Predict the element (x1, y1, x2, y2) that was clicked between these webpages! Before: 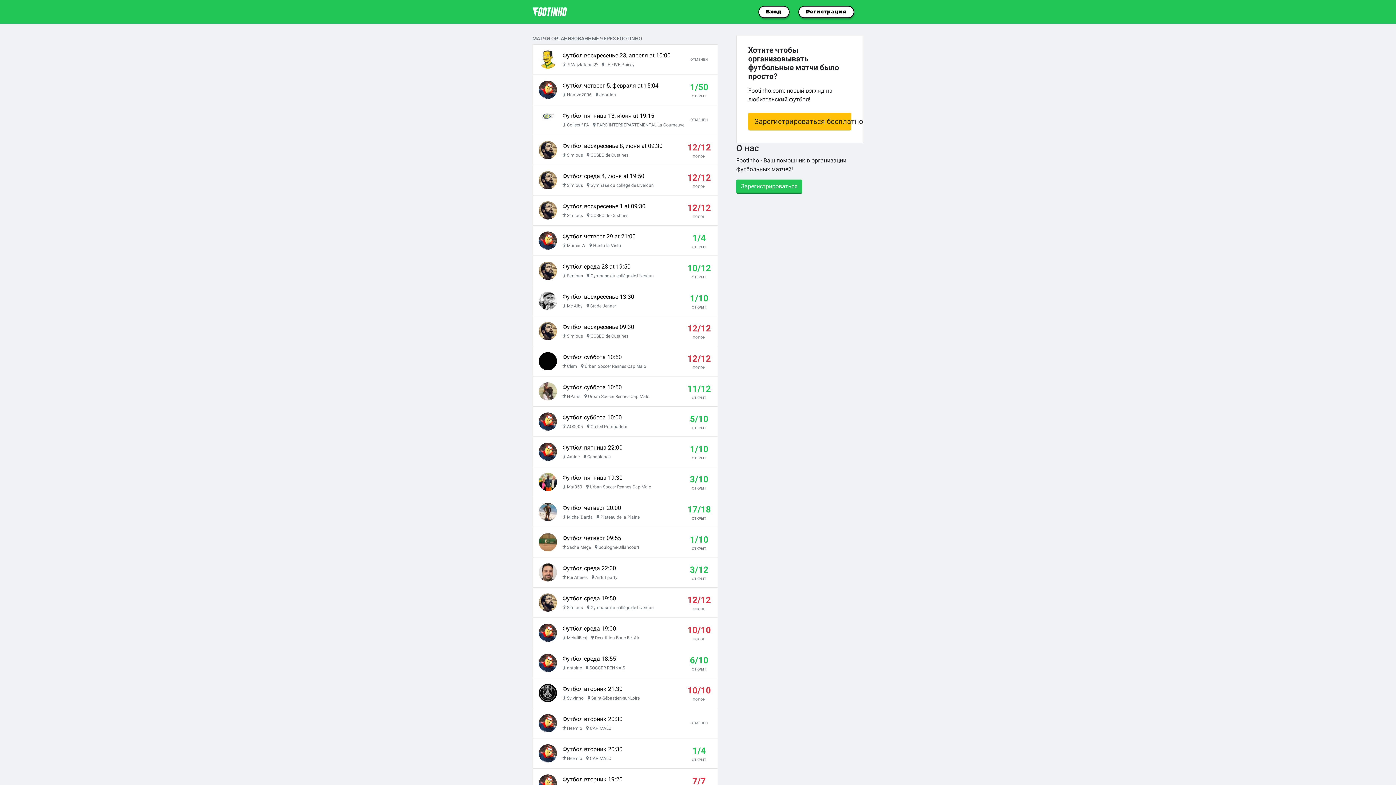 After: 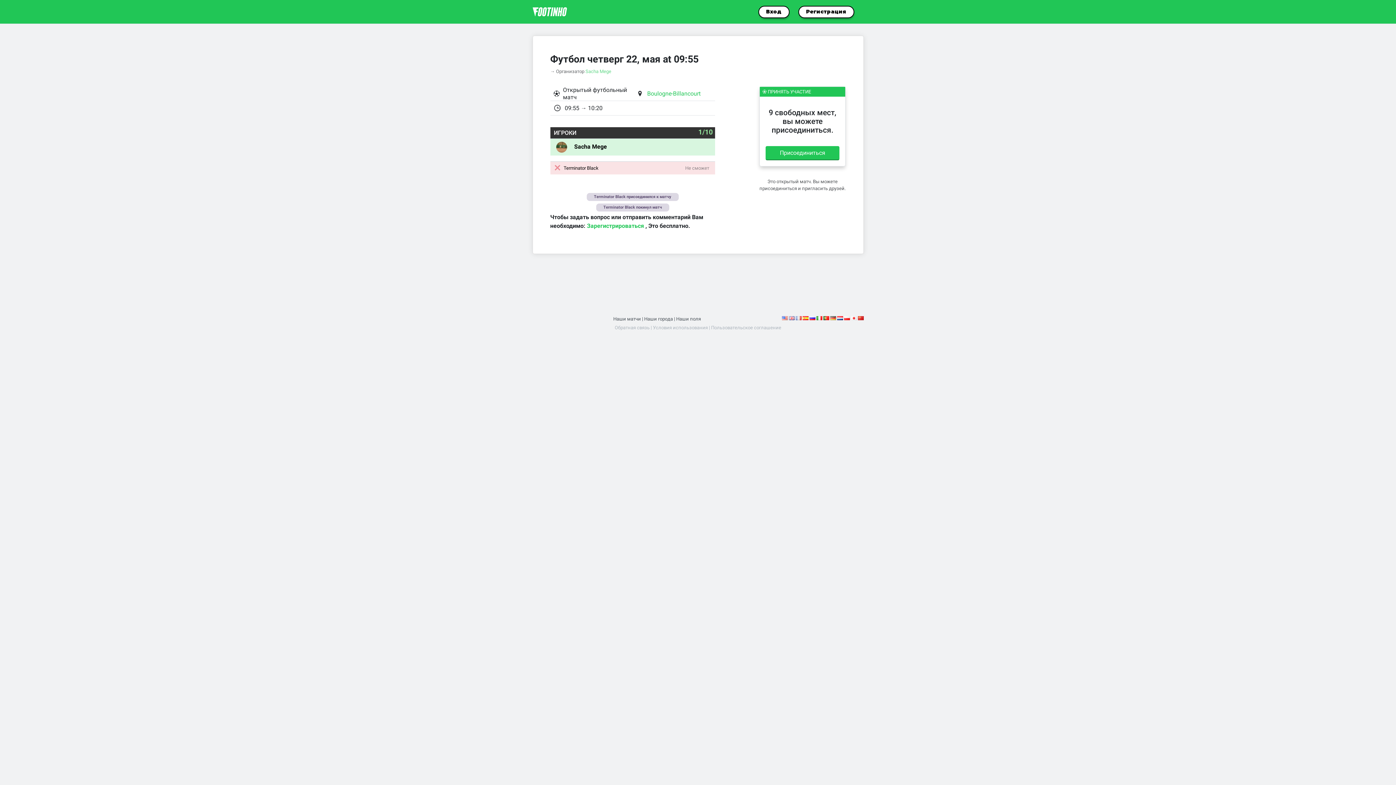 Action: bbox: (532, 527, 718, 557) label: Футбол четверг 09:55
 Sacha Mege  Boulogne-Billancourt
1/10
ОТКРЫТ